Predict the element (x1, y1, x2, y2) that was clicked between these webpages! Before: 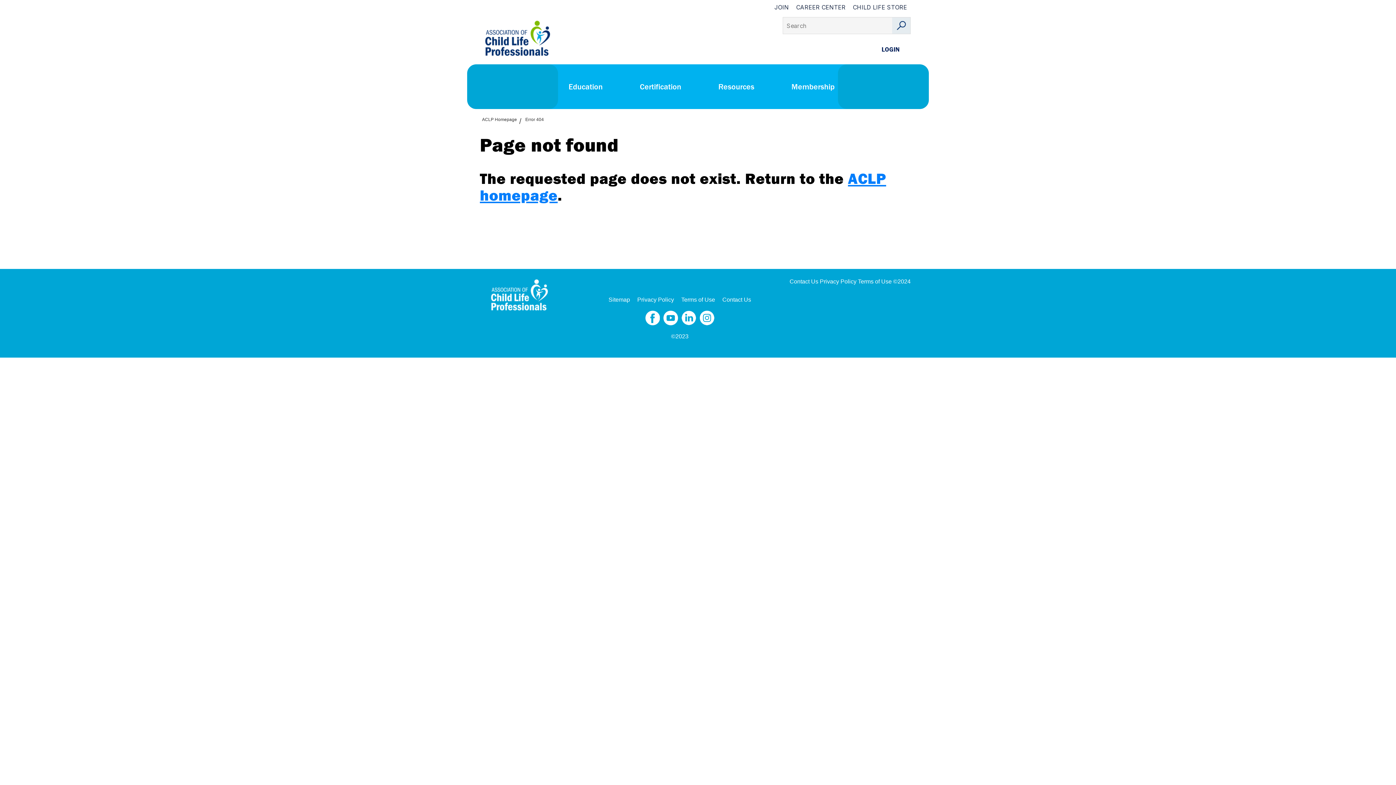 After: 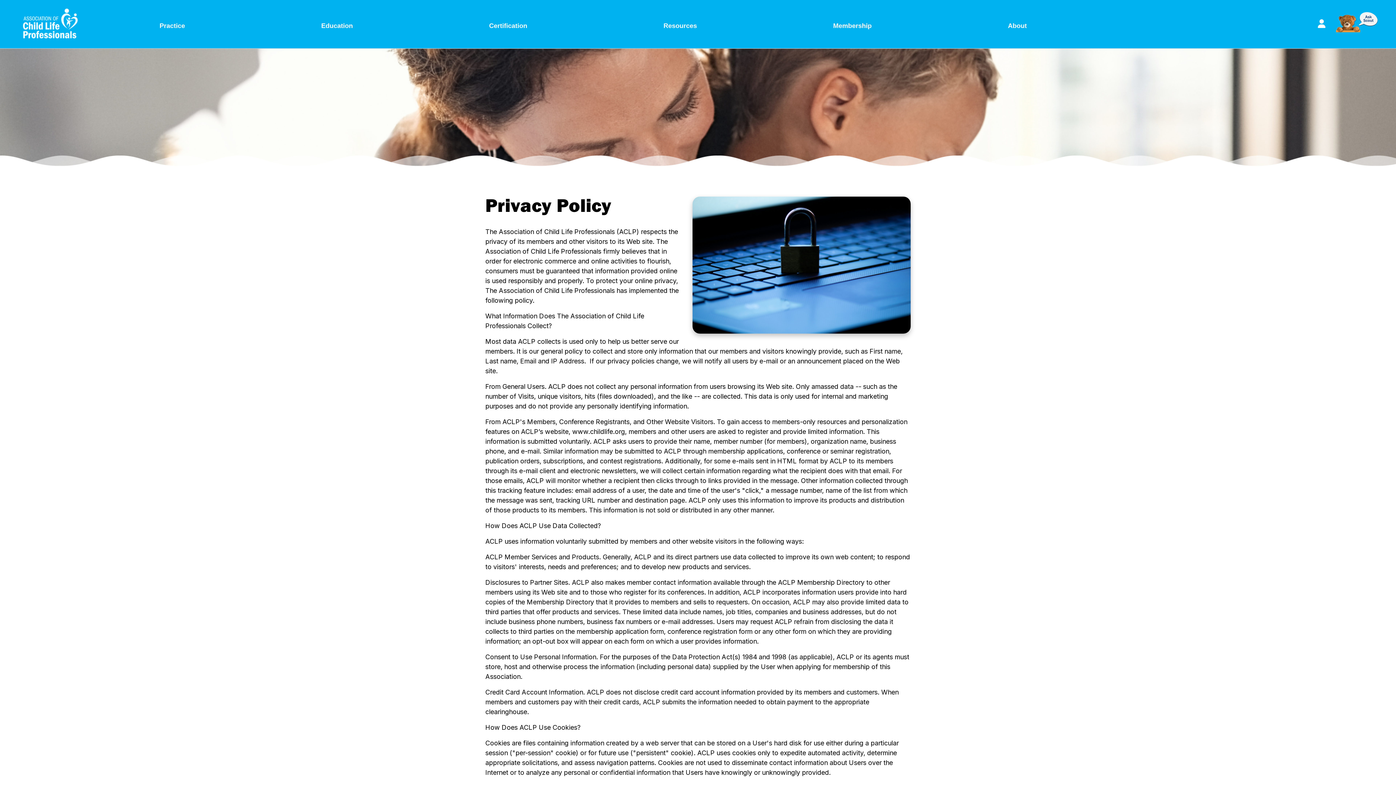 Action: label: Privacy Policy bbox: (820, 278, 856, 284)